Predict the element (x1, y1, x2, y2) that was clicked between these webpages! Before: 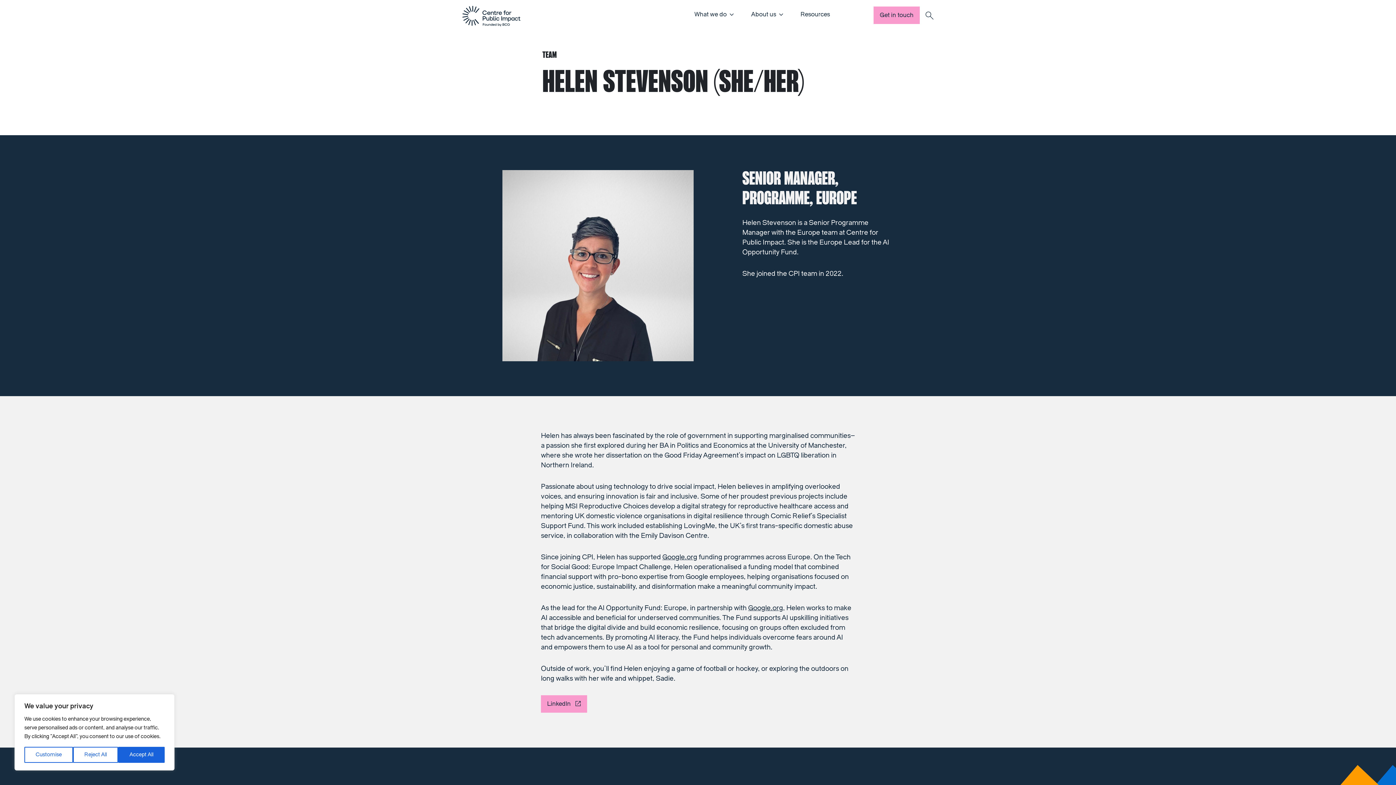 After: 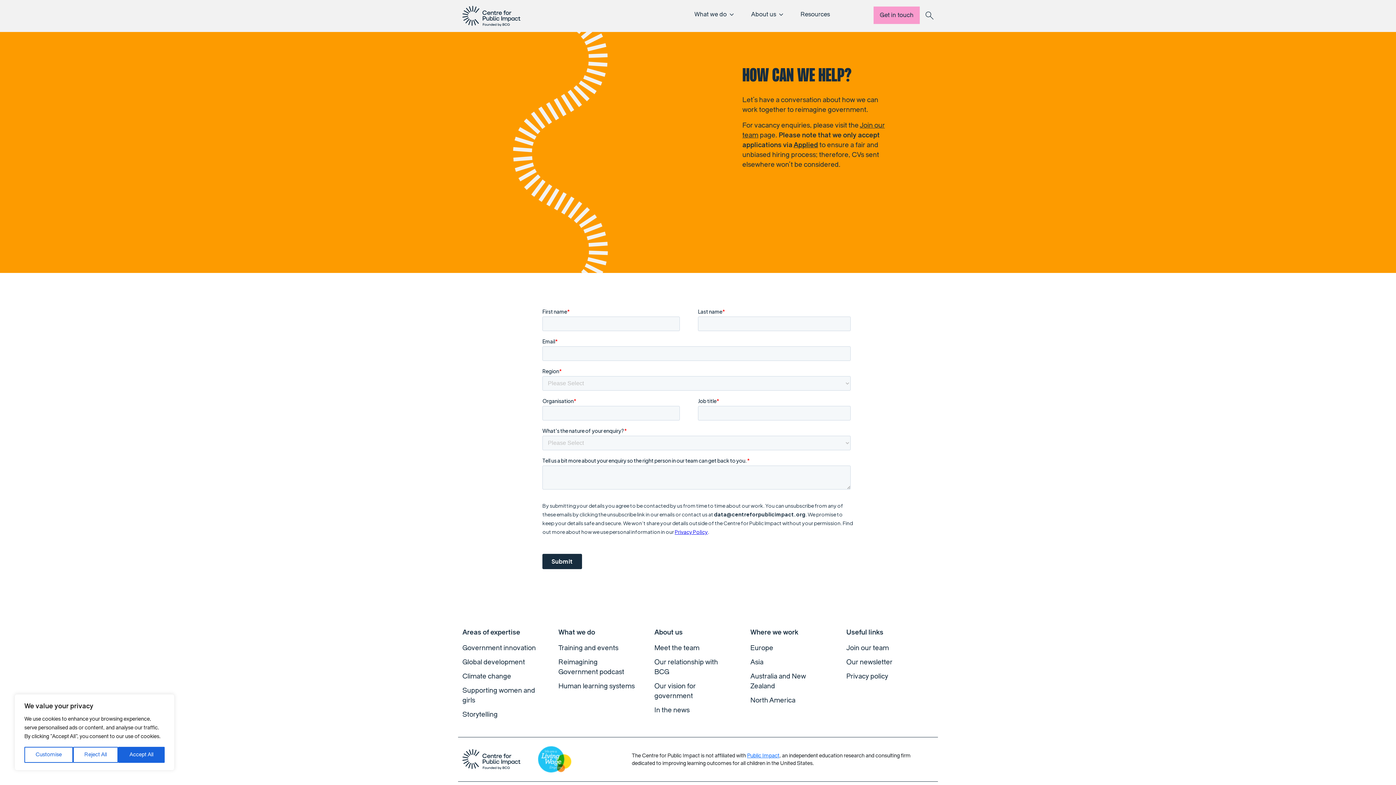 Action: bbox: (873, 6, 920, 24) label: Get in touch